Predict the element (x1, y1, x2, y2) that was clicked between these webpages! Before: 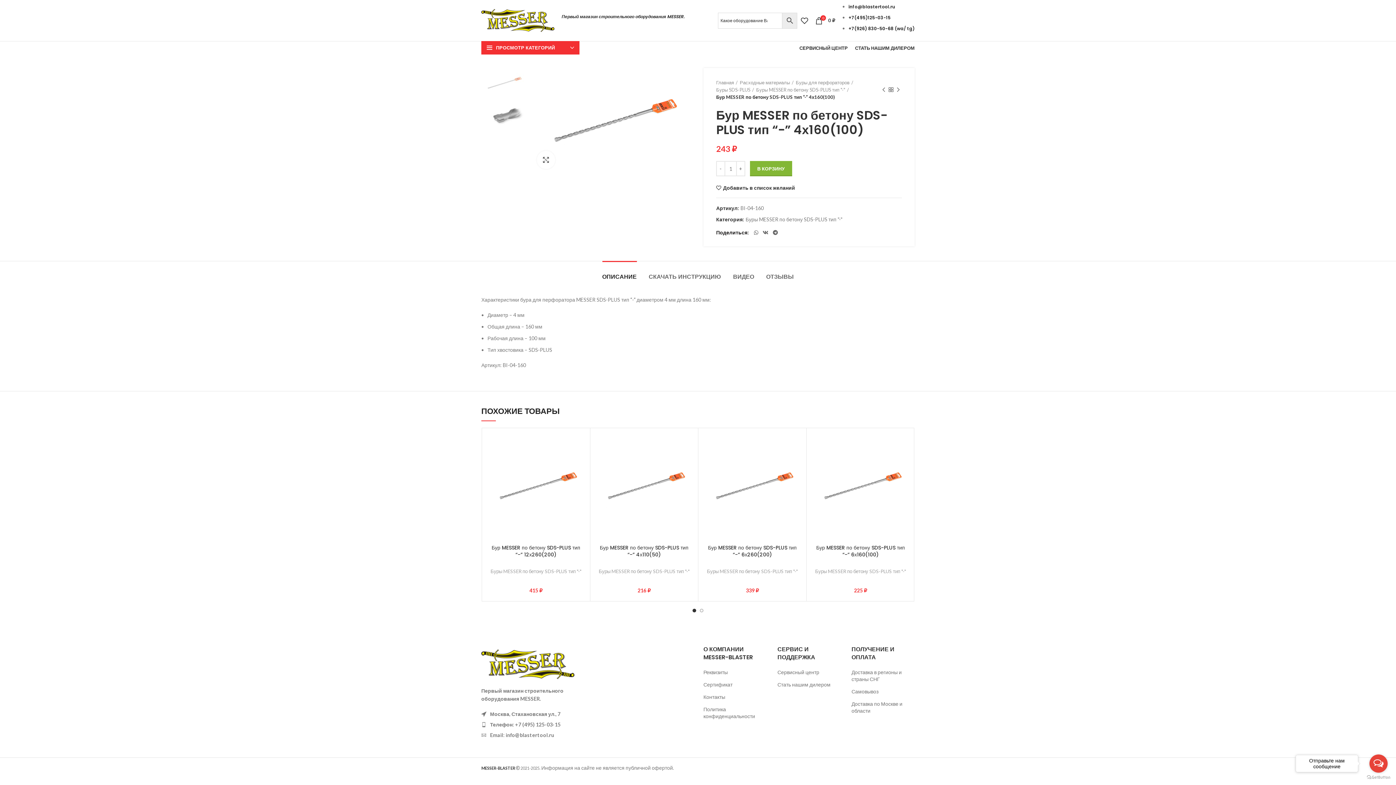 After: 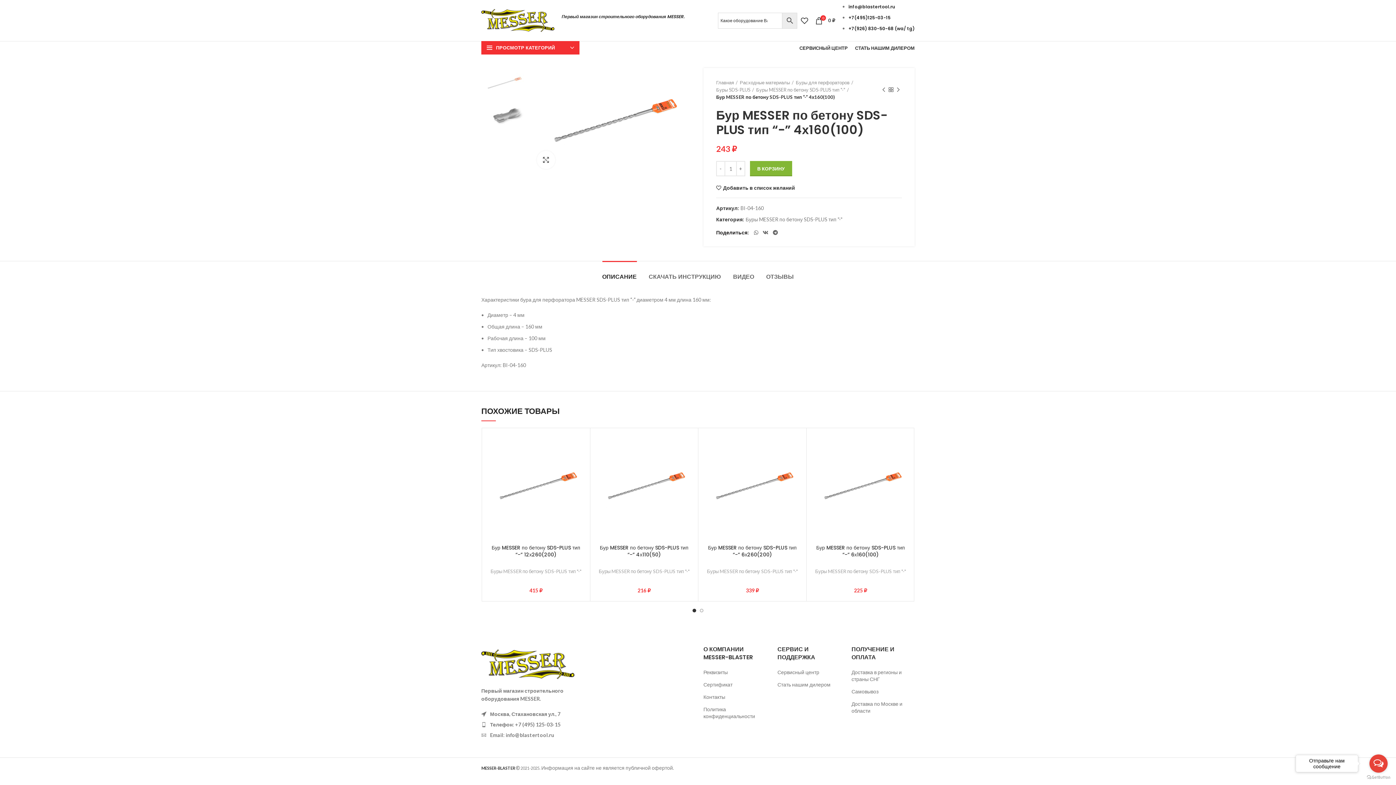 Action: label: ОПИСАНИЕ bbox: (602, 261, 636, 285)